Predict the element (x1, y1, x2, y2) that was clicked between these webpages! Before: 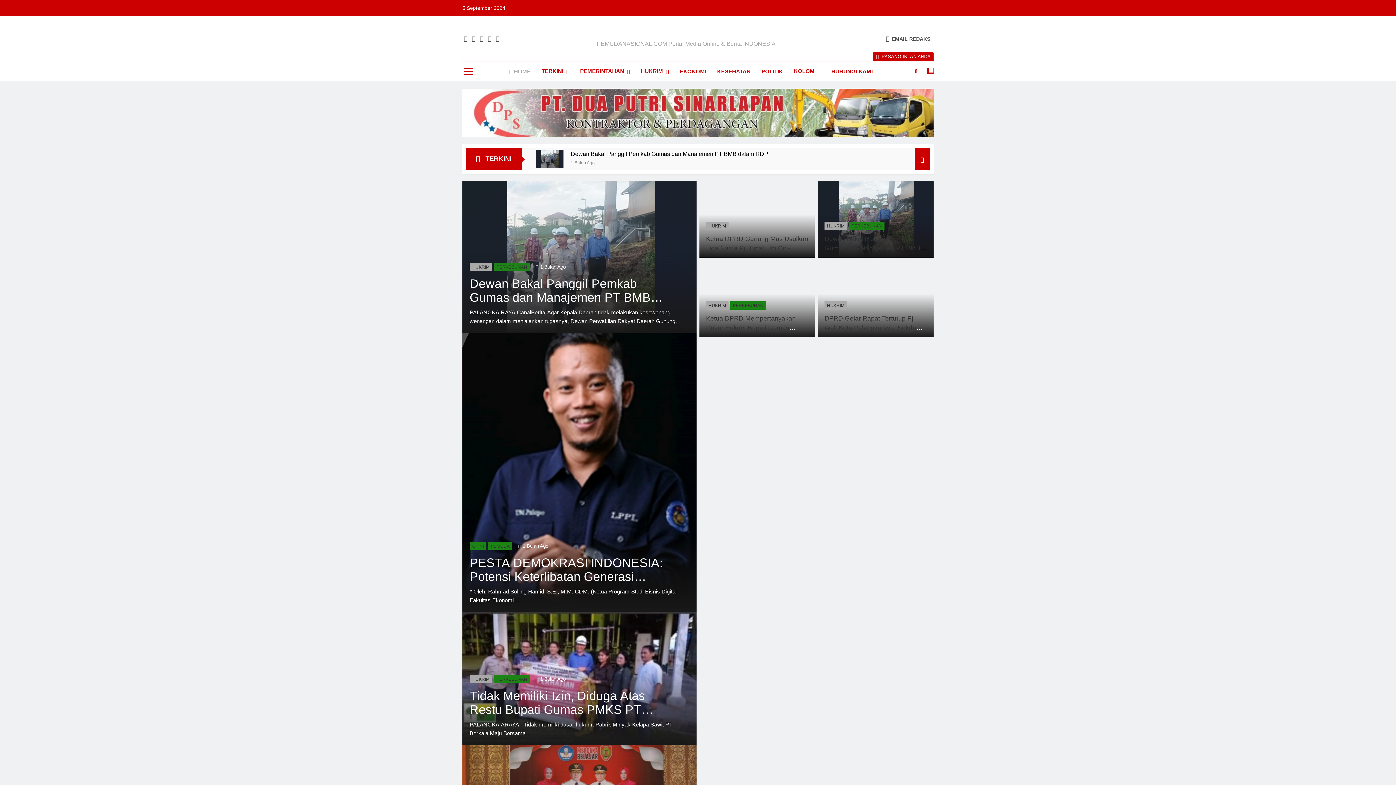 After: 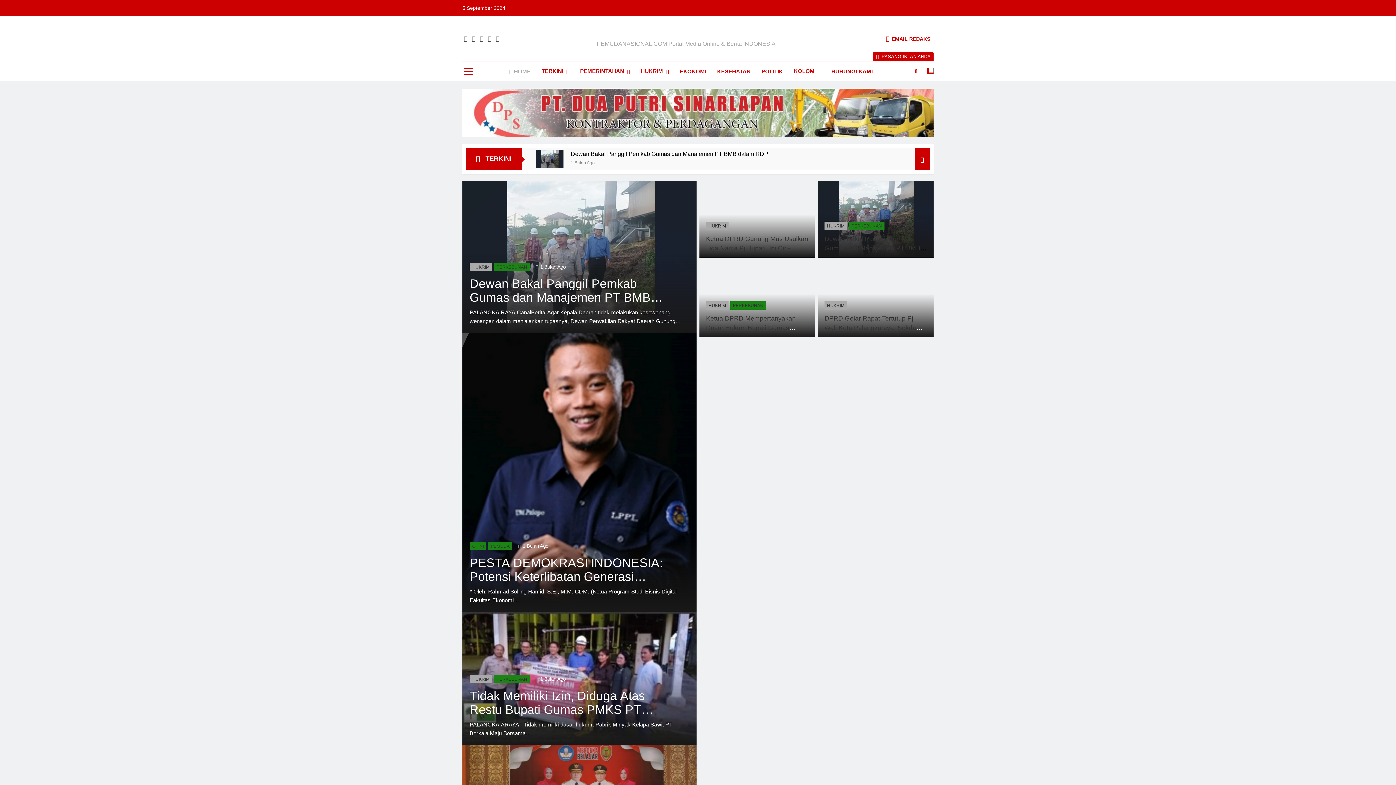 Action: label: EMAIL REDAKSI bbox: (886, 35, 931, 41)